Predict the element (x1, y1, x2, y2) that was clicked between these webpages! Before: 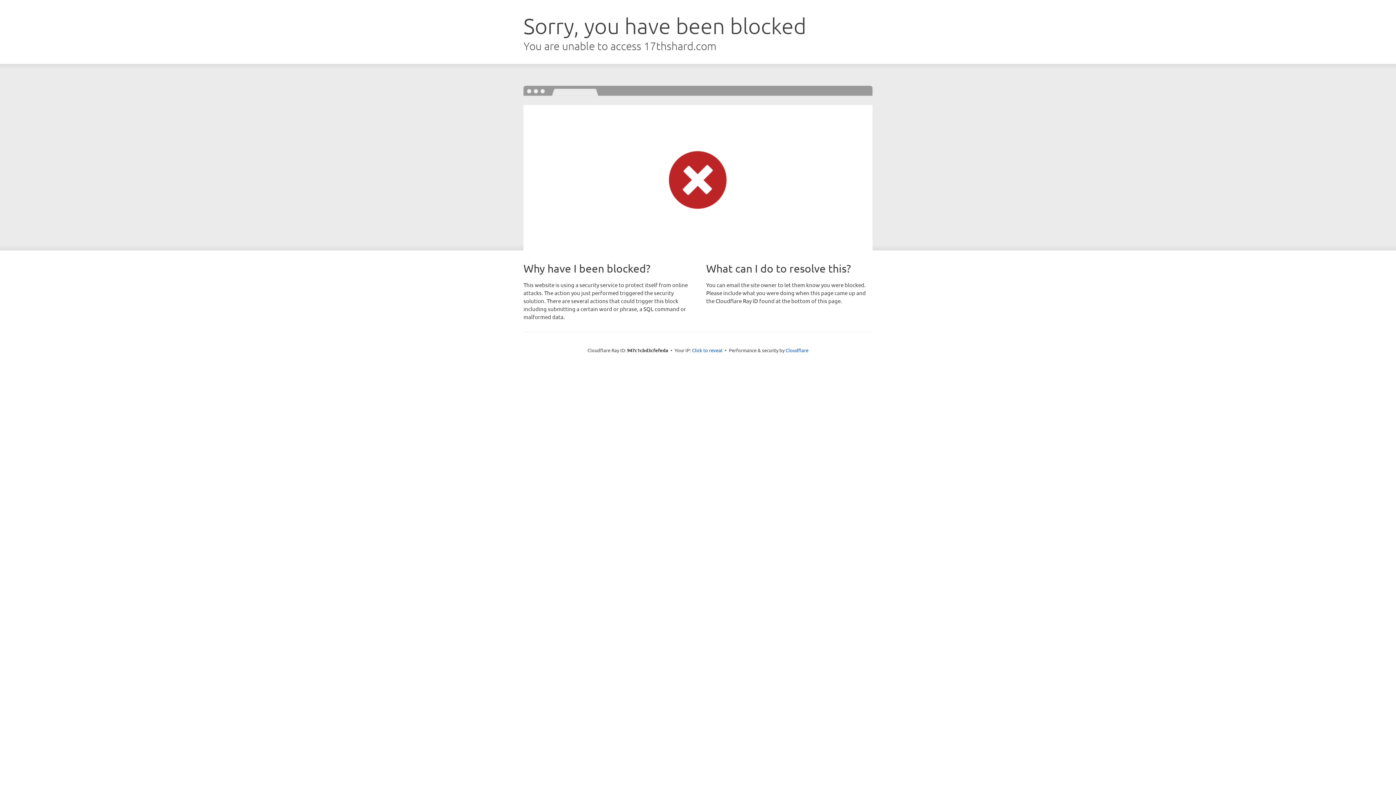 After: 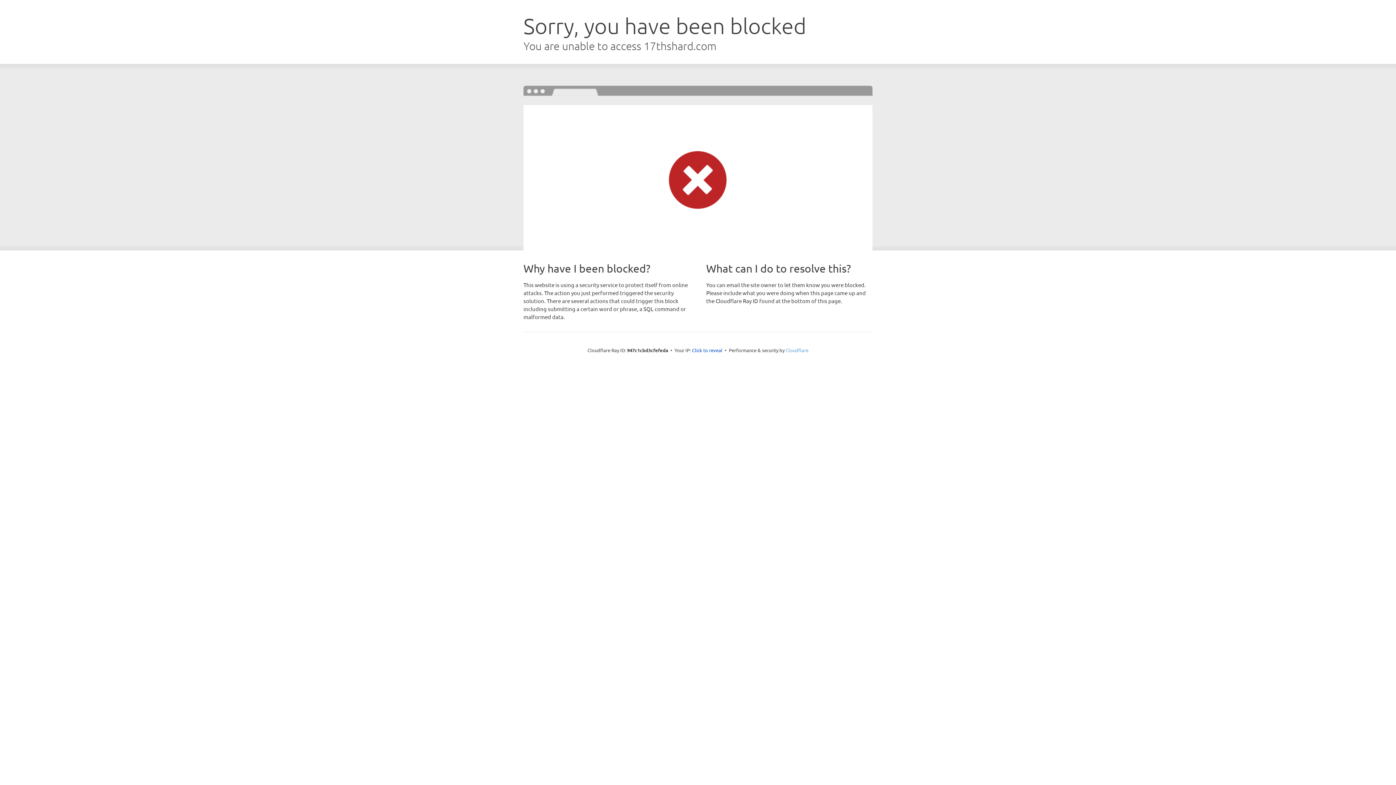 Action: bbox: (785, 347, 808, 353) label: Cloudflare